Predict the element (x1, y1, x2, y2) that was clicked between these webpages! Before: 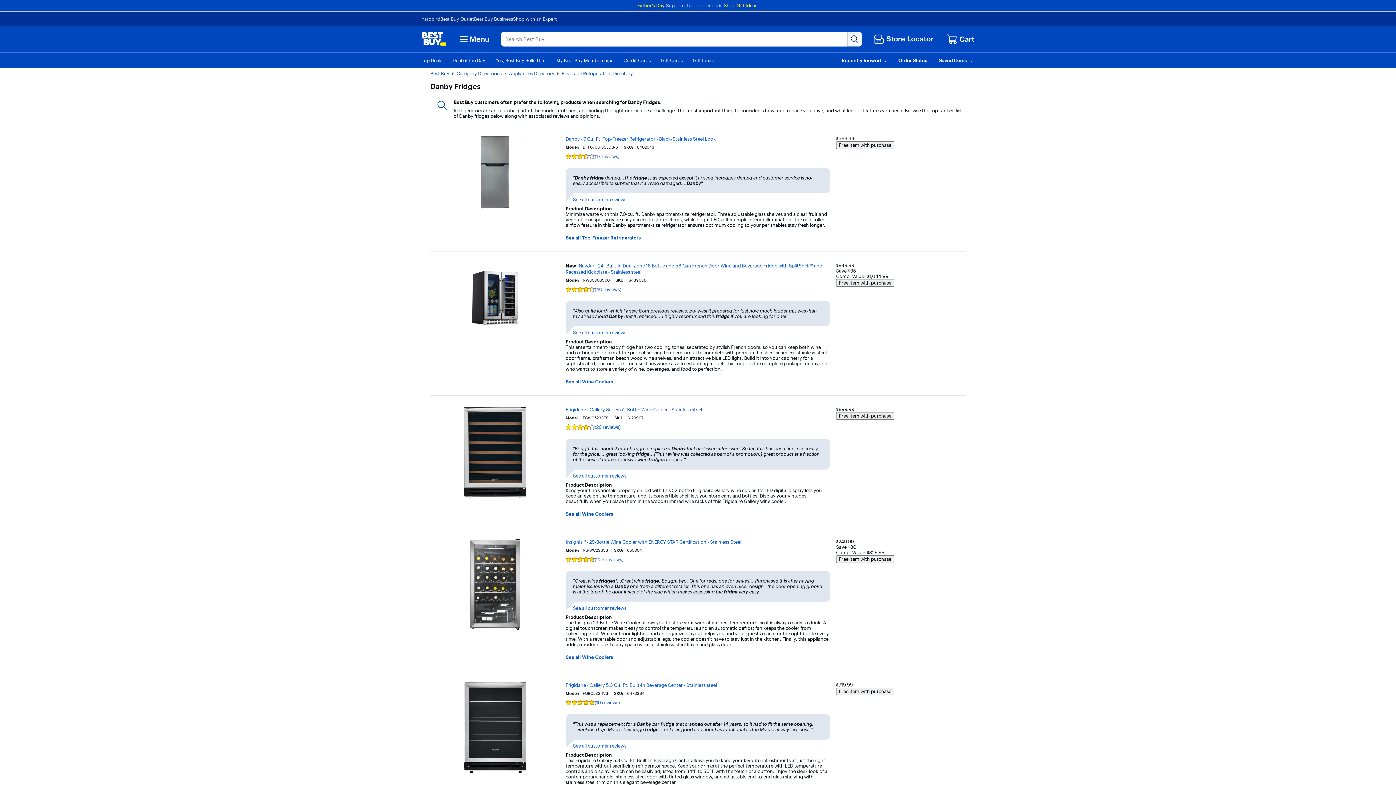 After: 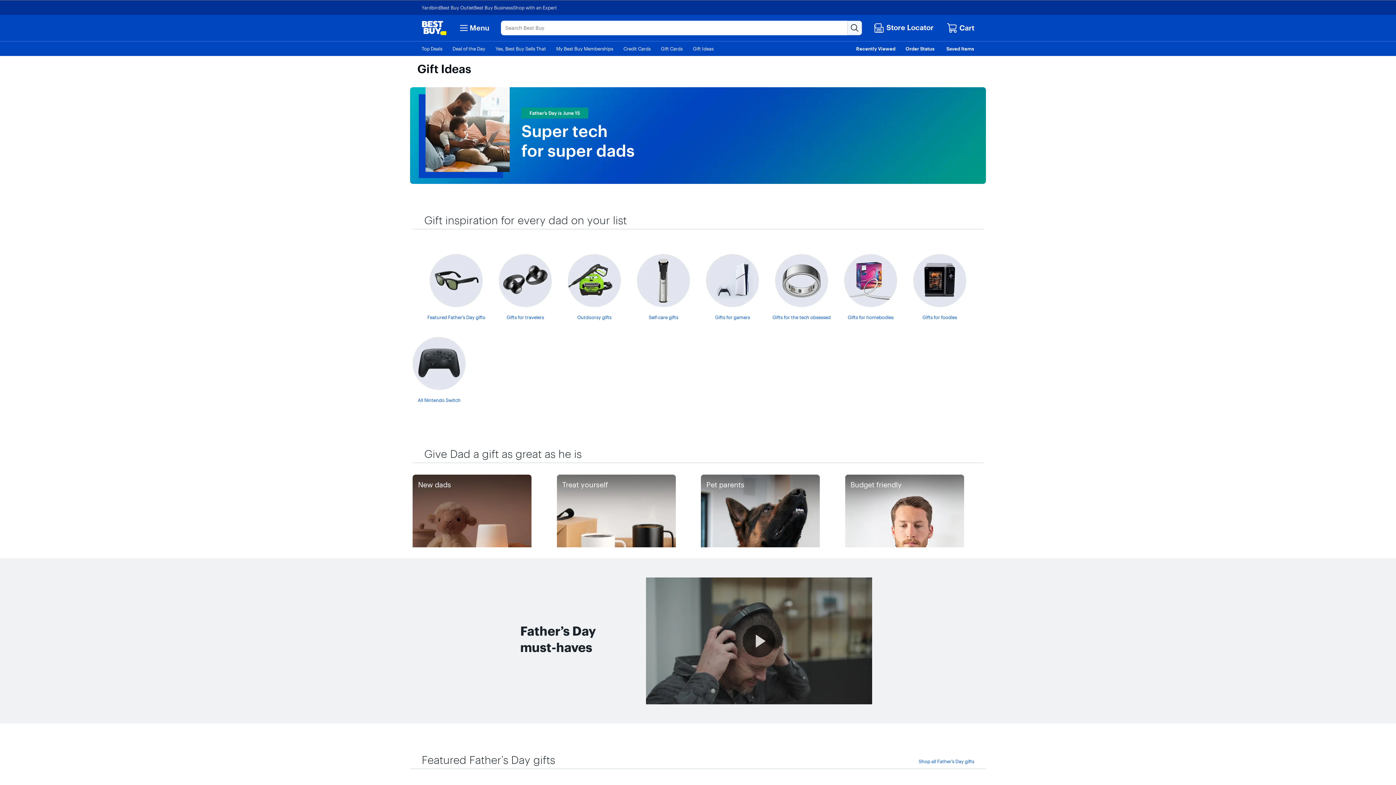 Action: bbox: (693, 57, 713, 63) label: Gift Ideas